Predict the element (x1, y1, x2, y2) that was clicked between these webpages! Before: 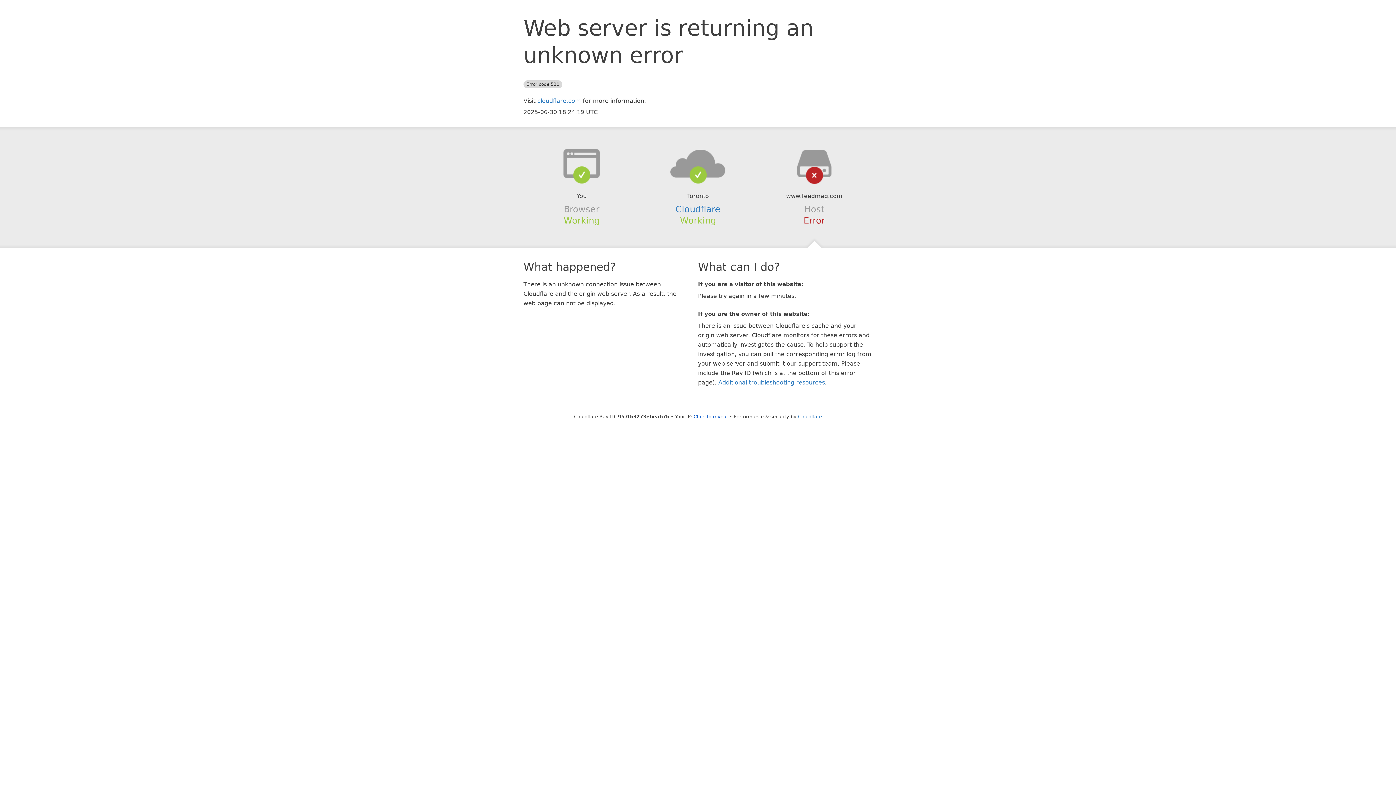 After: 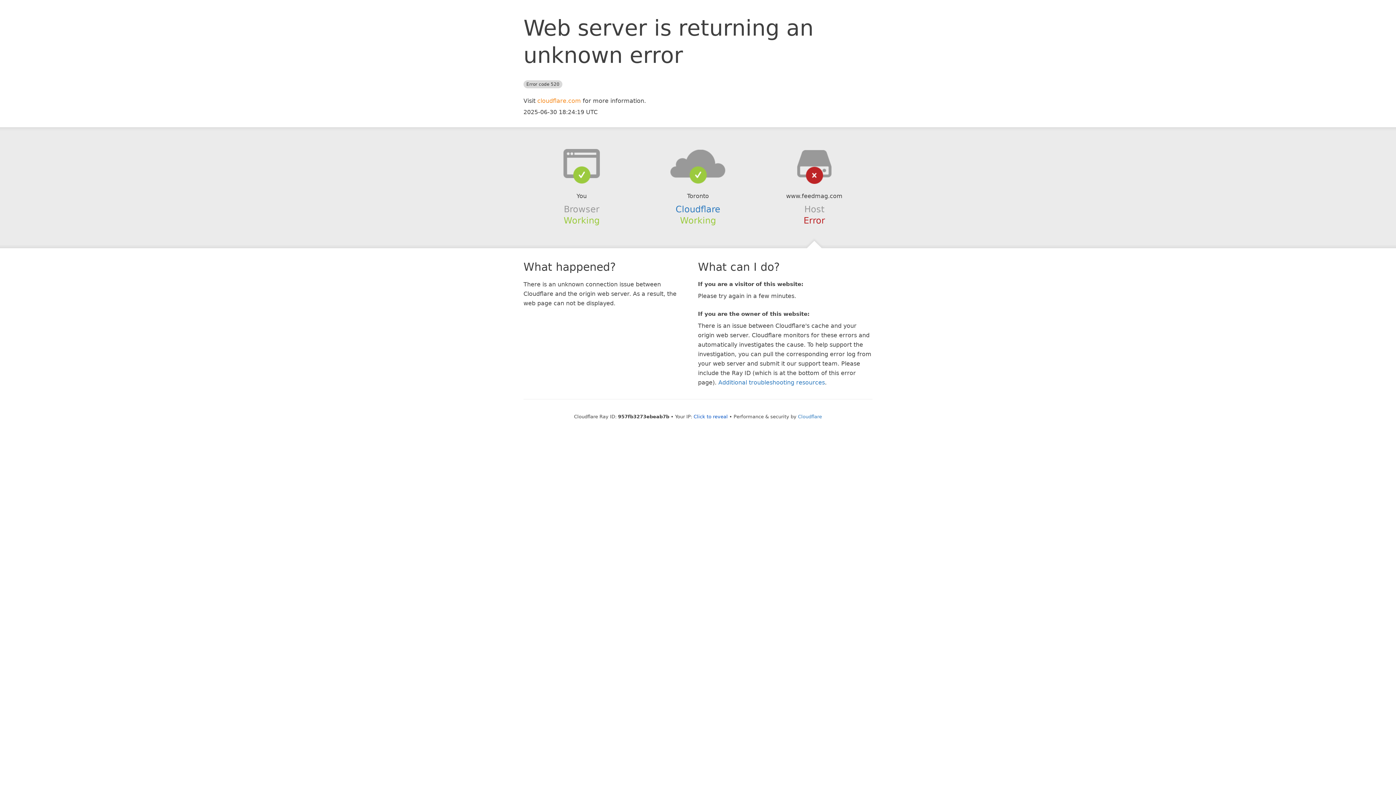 Action: bbox: (537, 97, 581, 104) label: cloudflare.com